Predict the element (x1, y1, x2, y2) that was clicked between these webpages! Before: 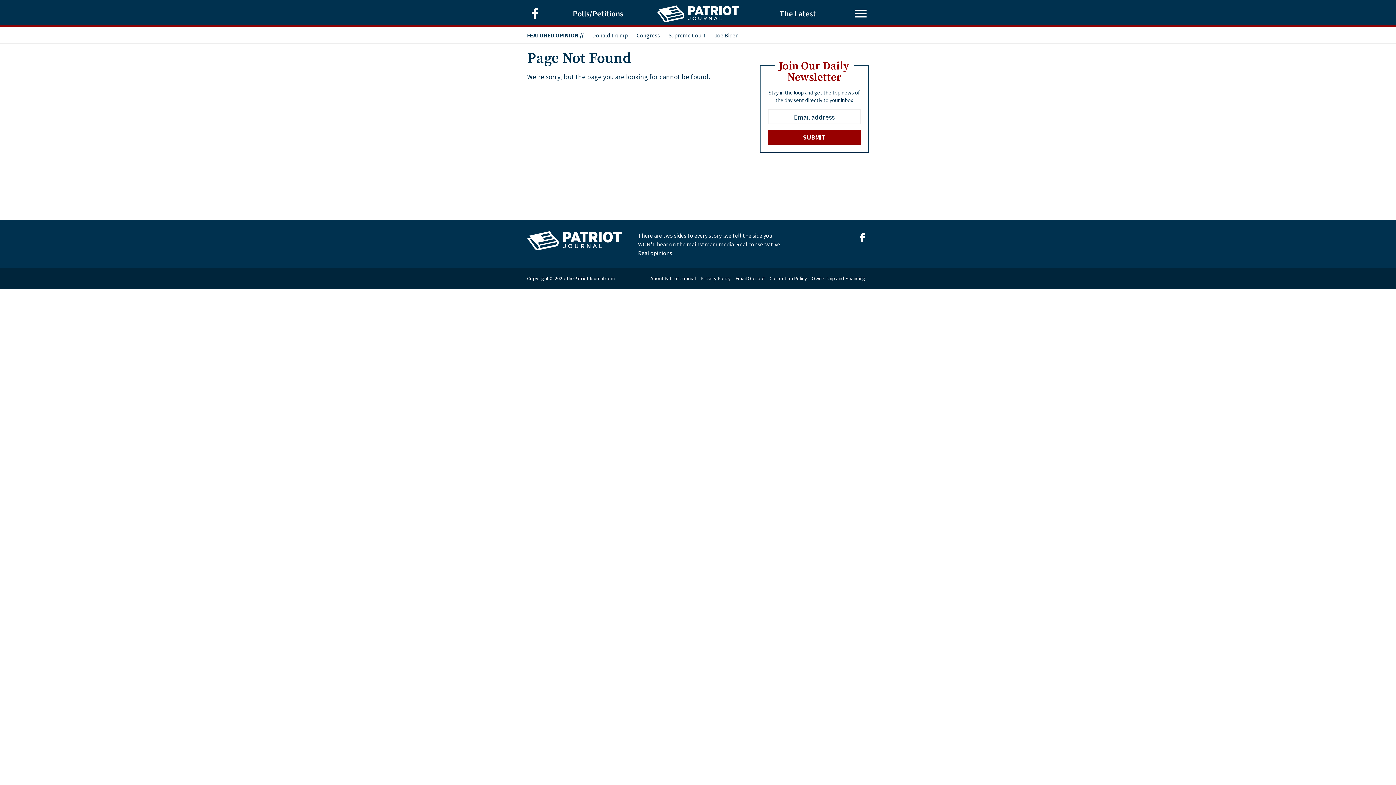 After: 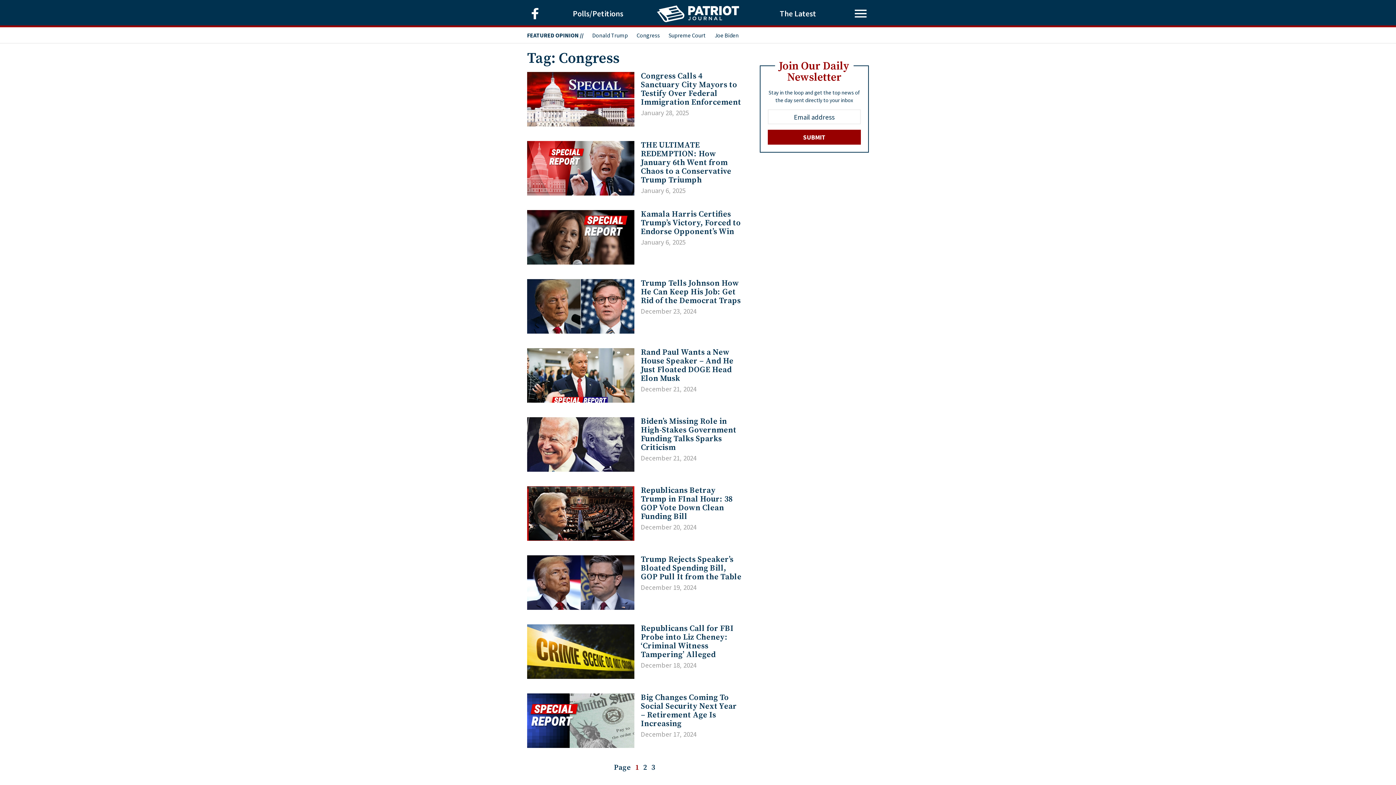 Action: label: Congress bbox: (636, 31, 660, 38)